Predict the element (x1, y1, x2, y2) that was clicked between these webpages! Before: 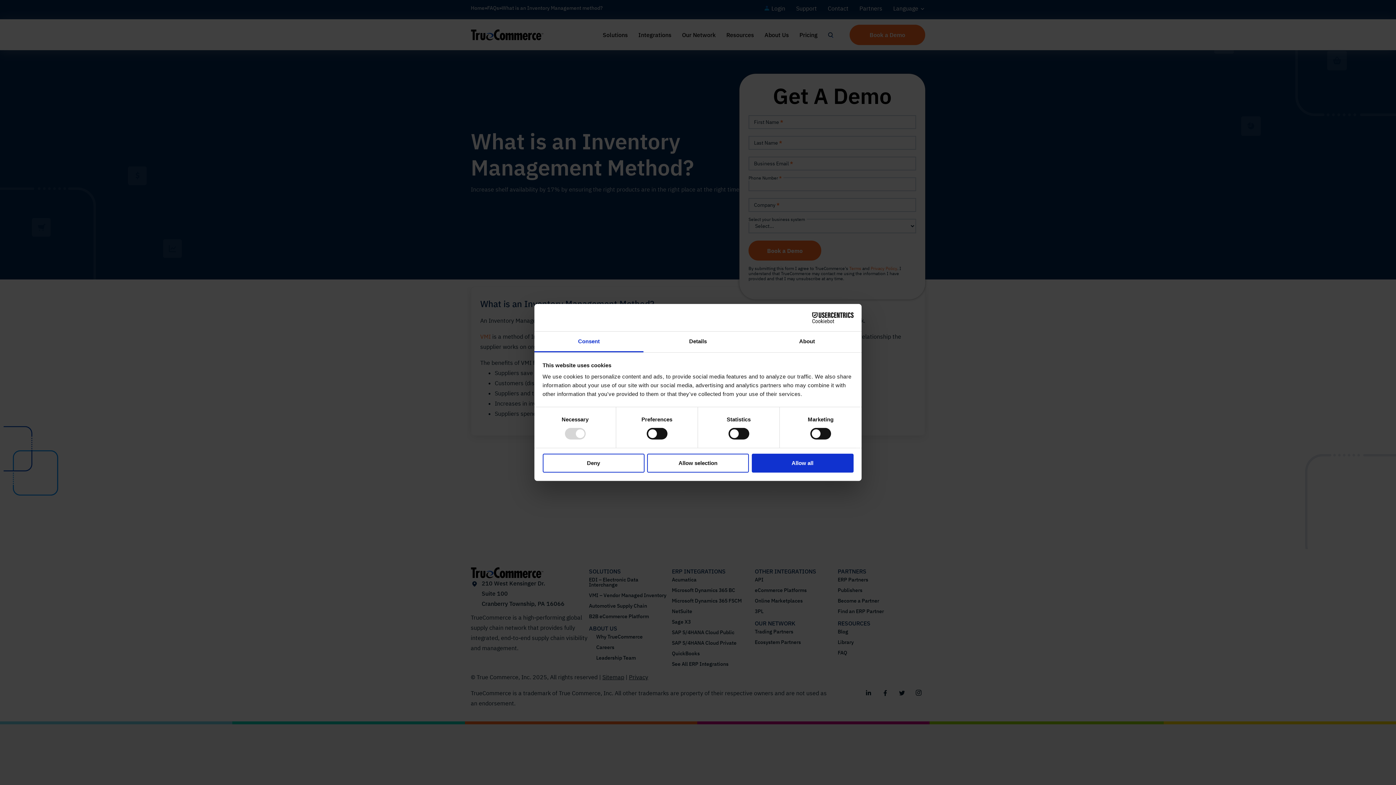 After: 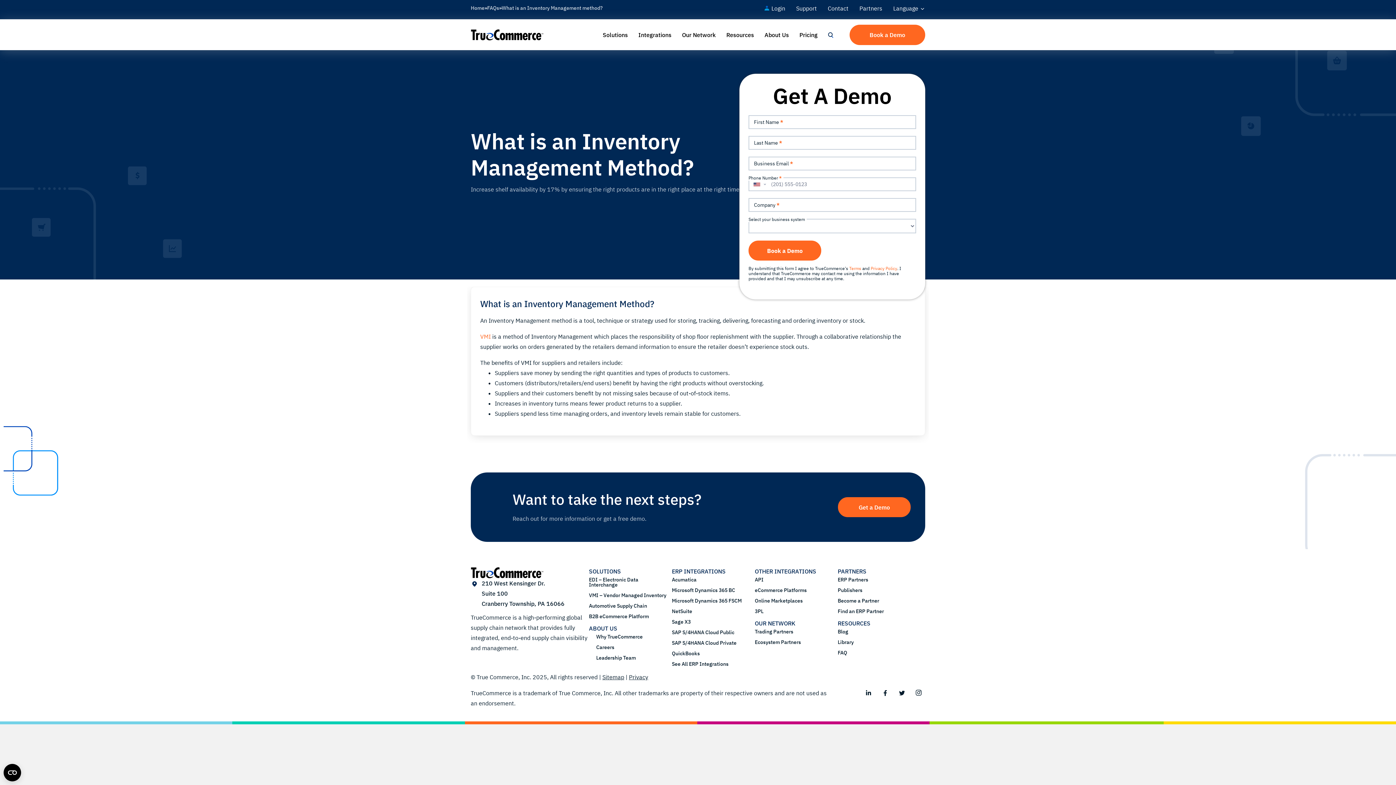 Action: bbox: (542, 453, 644, 472) label: Deny